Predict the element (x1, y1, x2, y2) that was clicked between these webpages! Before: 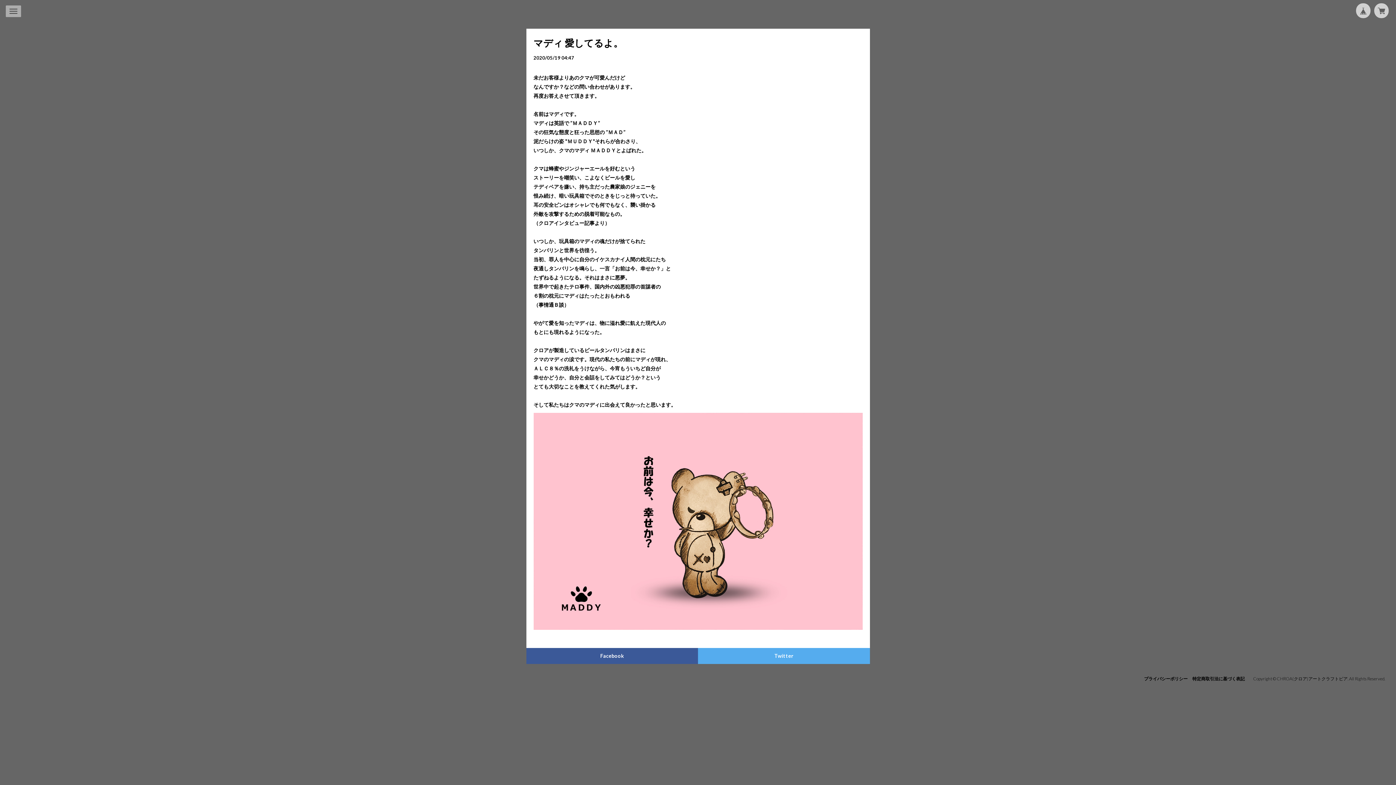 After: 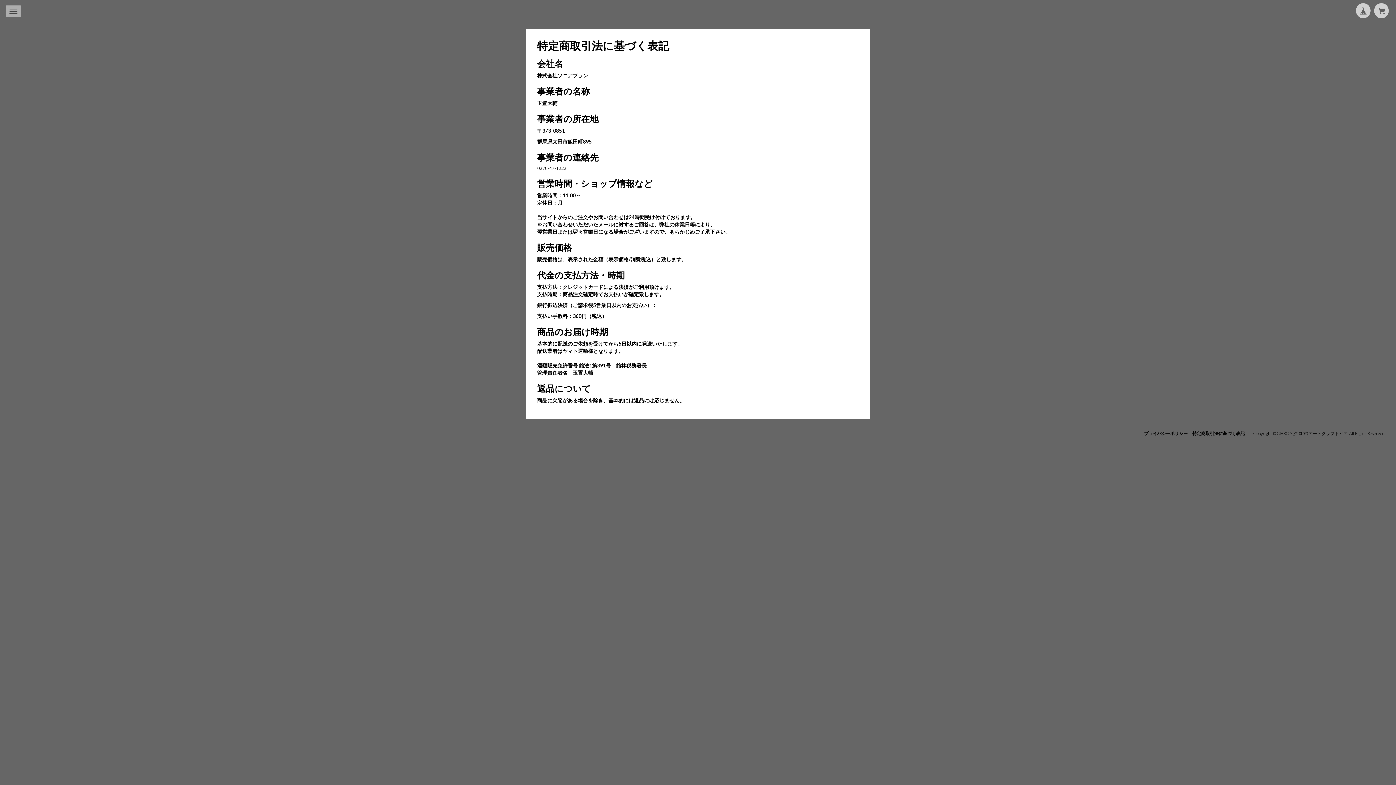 Action: label: 特定商取引法に基づく表記 bbox: (1190, 671, 1246, 686)